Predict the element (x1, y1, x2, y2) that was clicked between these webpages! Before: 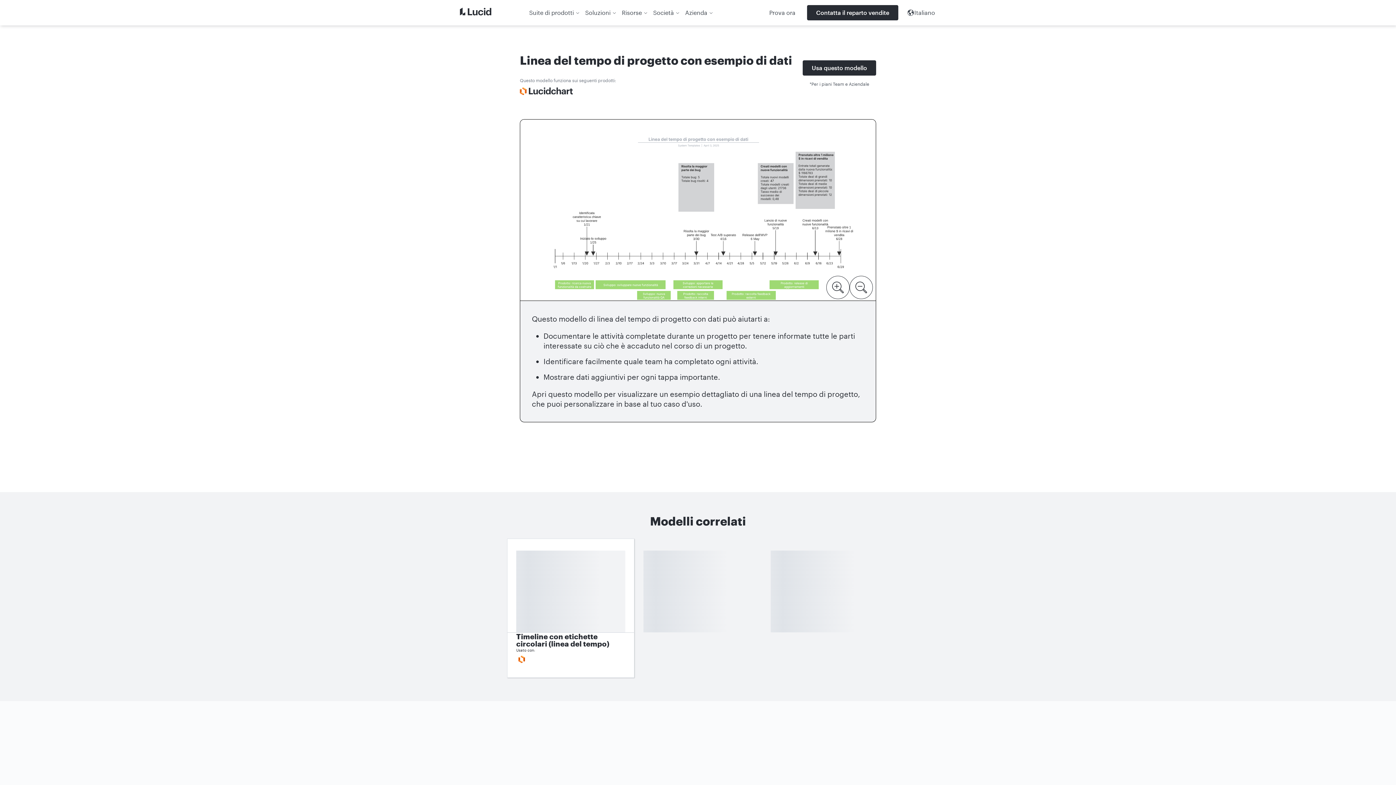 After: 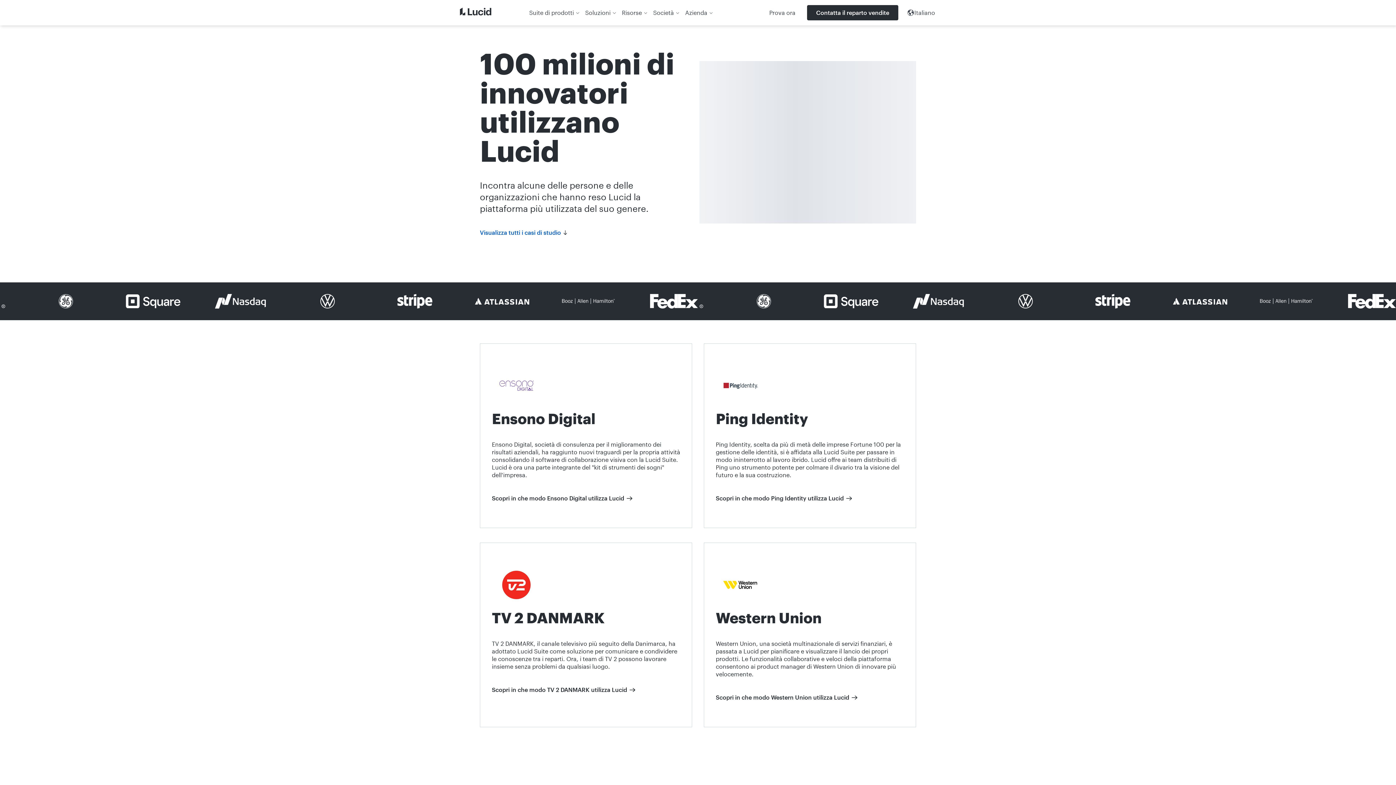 Action: label: Clienti bbox: (831, 727, 916, 742)